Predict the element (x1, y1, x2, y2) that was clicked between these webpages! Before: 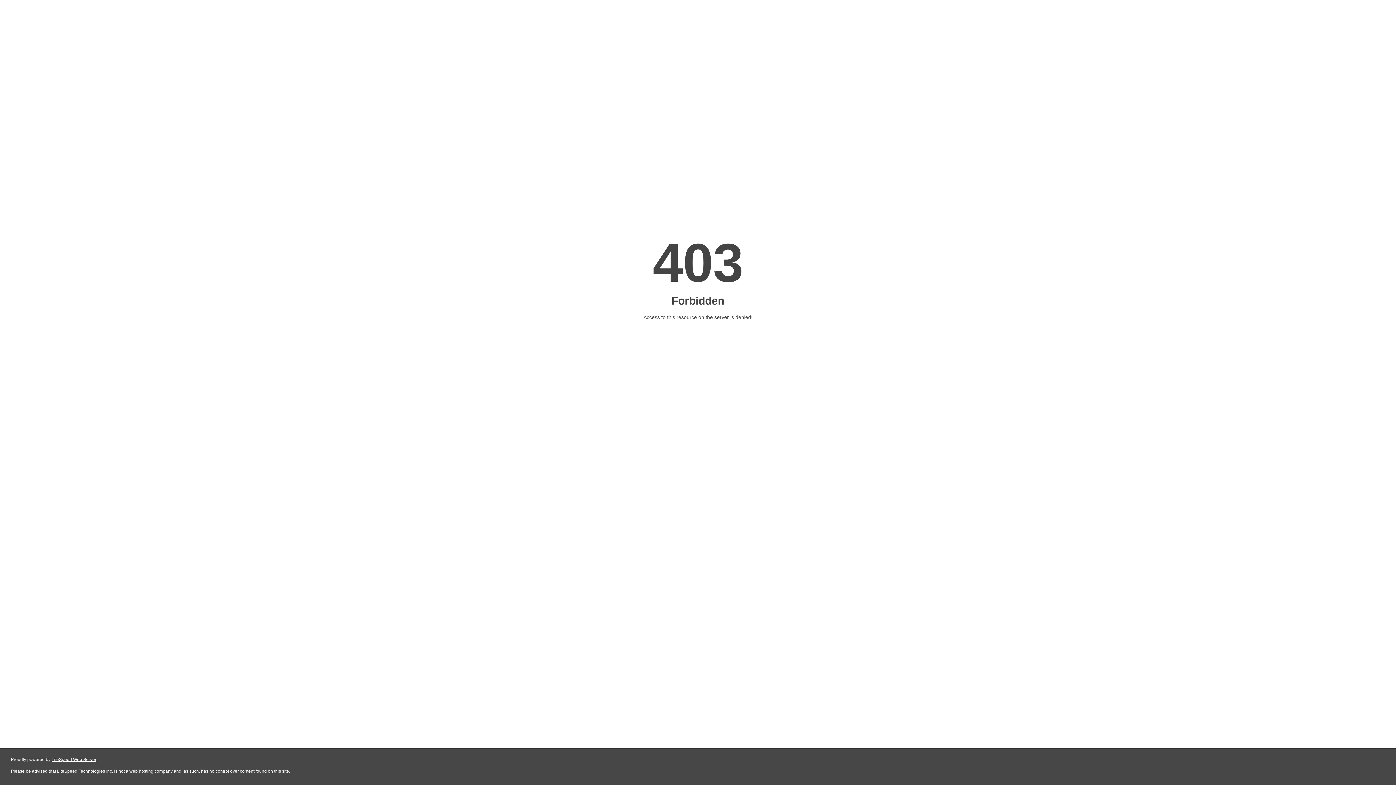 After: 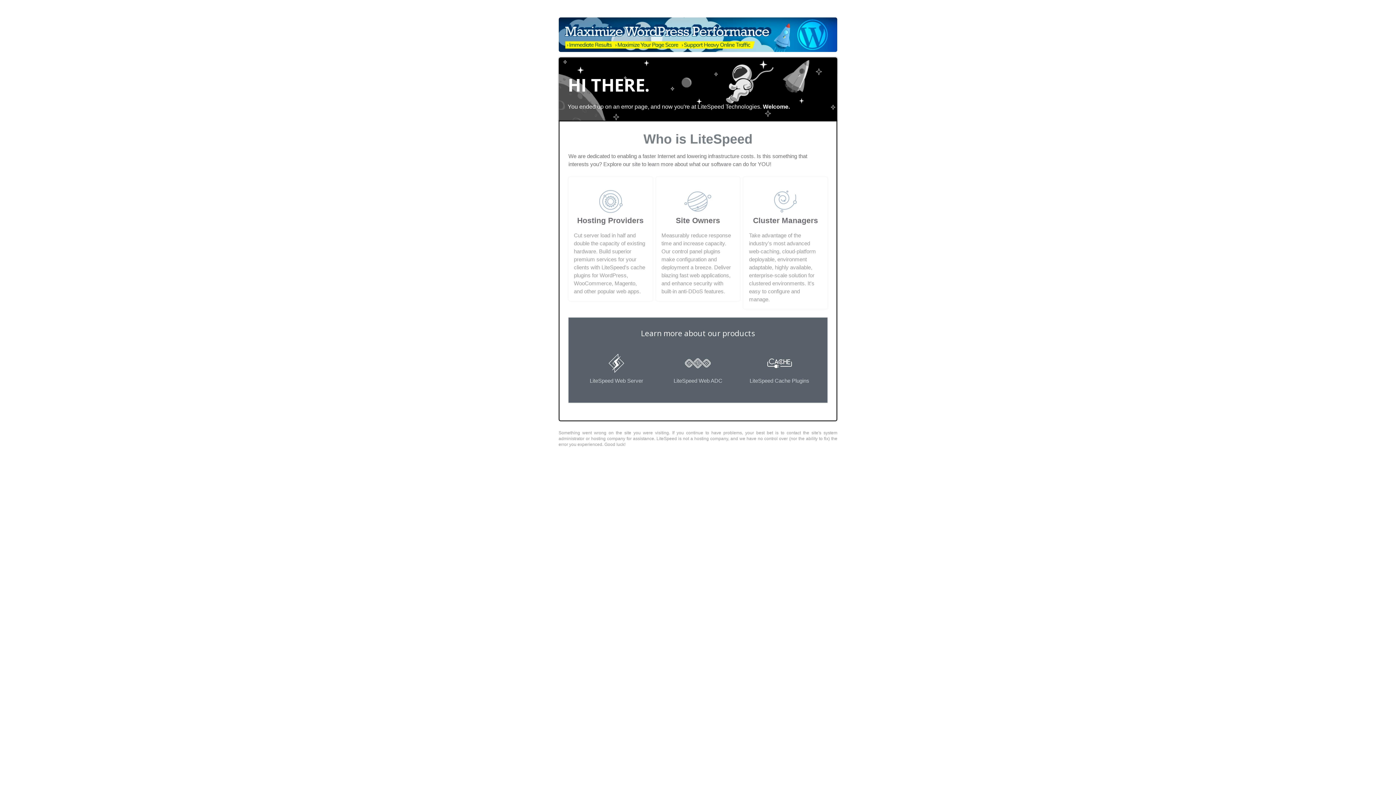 Action: label: LiteSpeed Web Server bbox: (51, 757, 96, 762)